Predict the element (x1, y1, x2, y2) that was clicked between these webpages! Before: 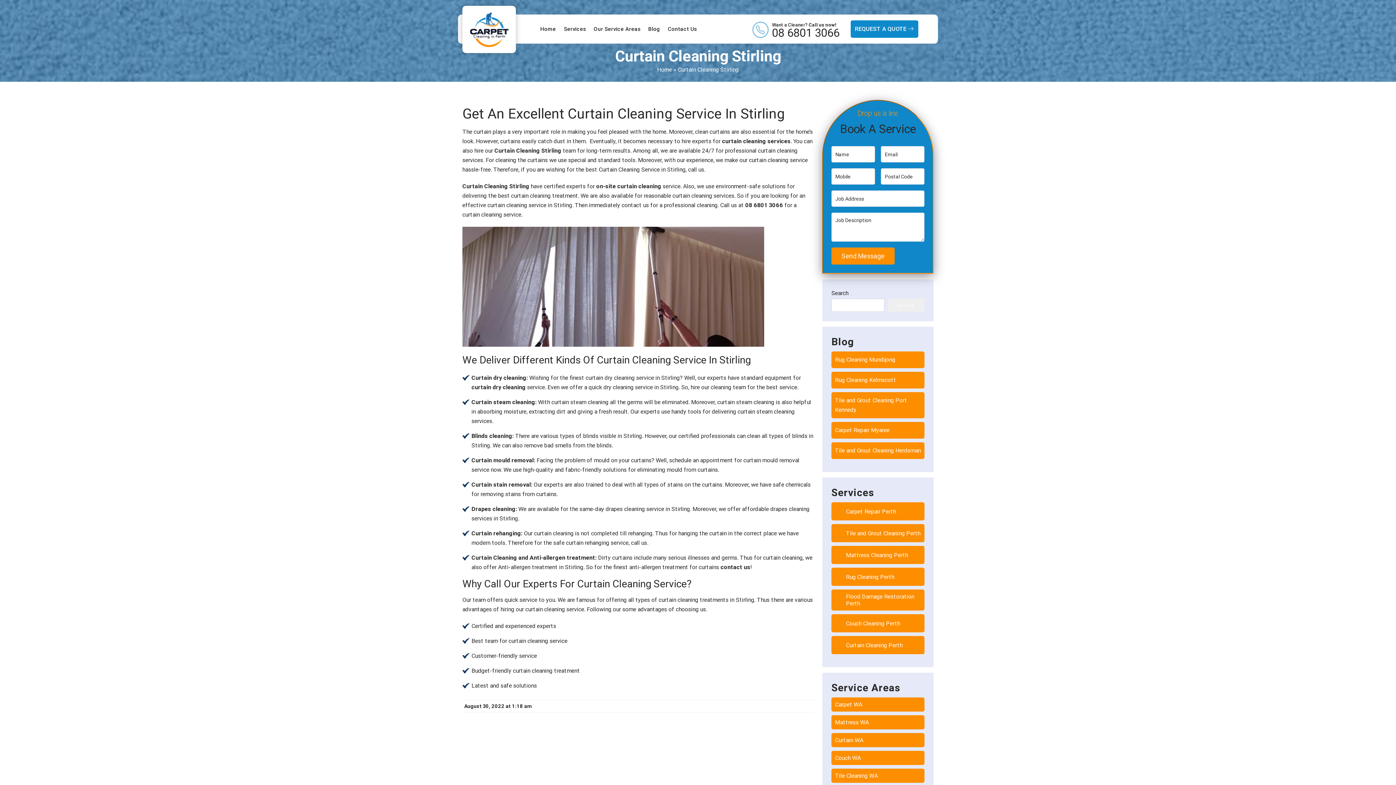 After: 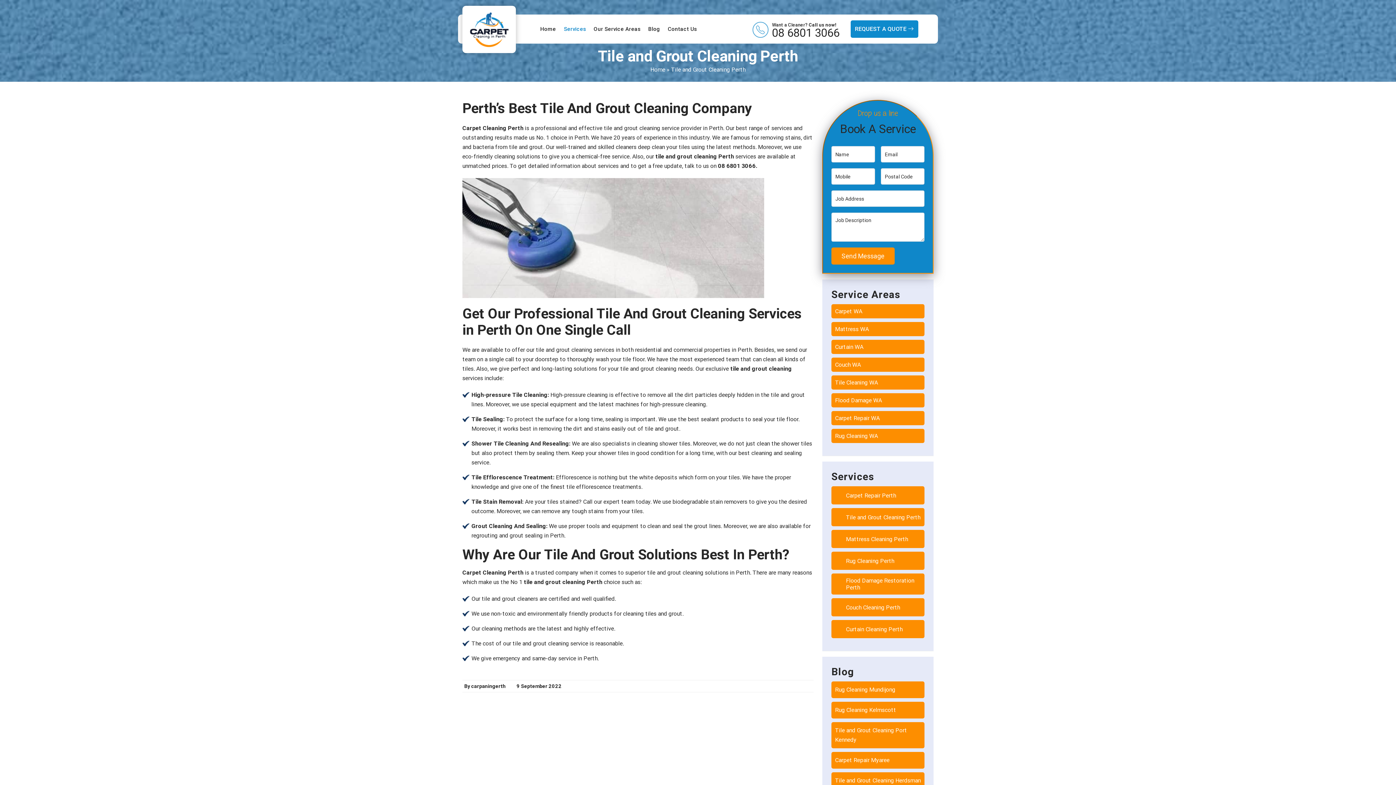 Action: label: Tile and Grout Cleaning Perth bbox: (846, 530, 920, 536)